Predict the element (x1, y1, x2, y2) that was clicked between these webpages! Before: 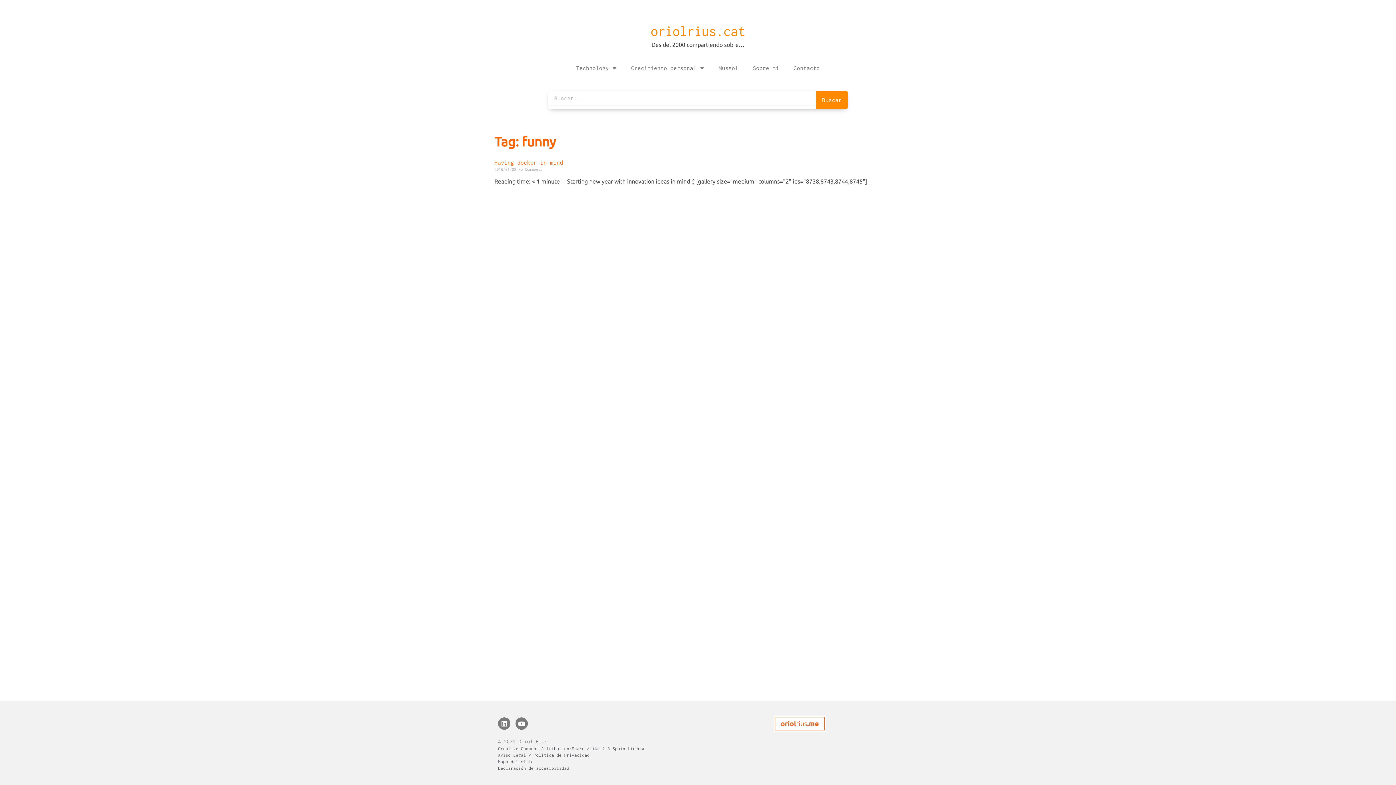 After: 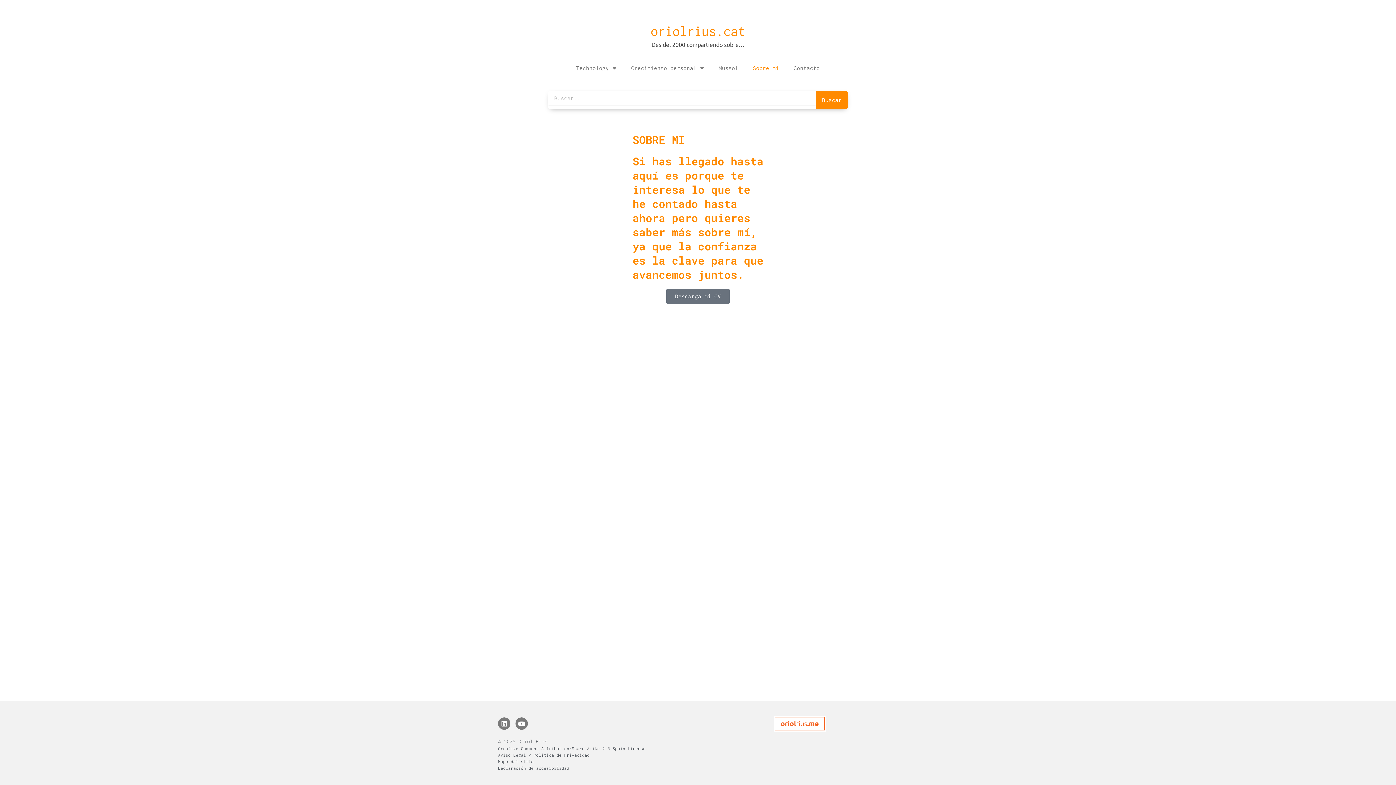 Action: bbox: (745, 59, 786, 76) label: Sobre mi